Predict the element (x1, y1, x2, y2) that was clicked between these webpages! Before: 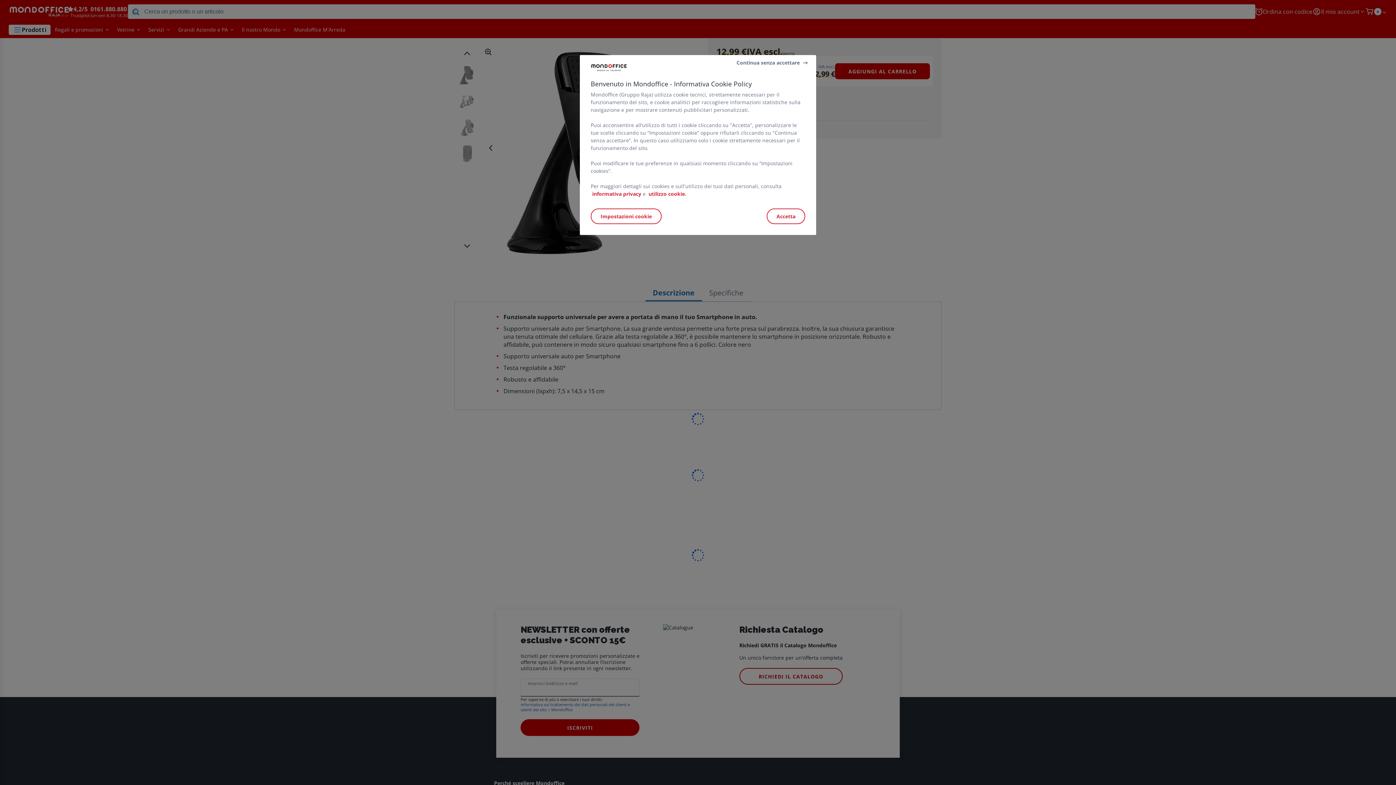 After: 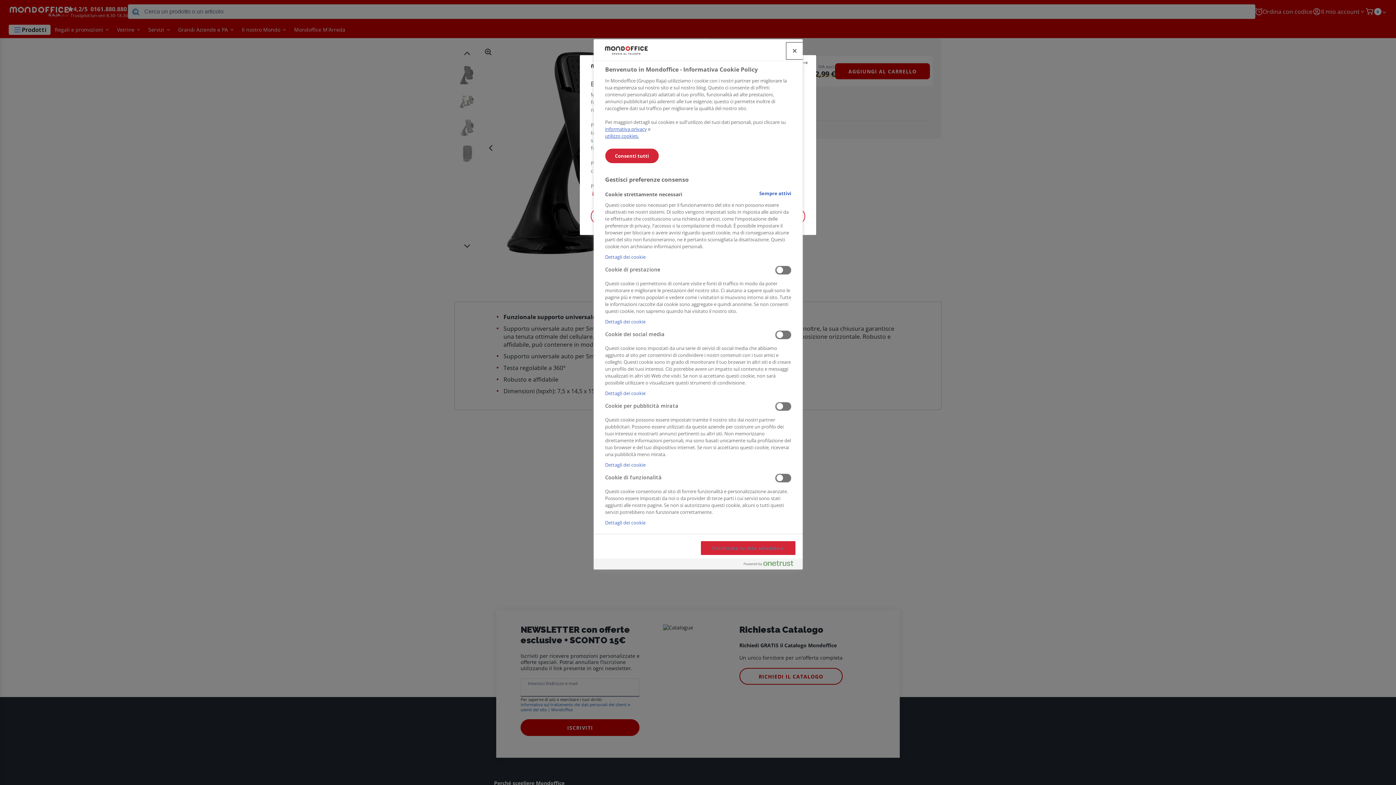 Action: bbox: (590, 208, 661, 224) label: Impostazioni cookie